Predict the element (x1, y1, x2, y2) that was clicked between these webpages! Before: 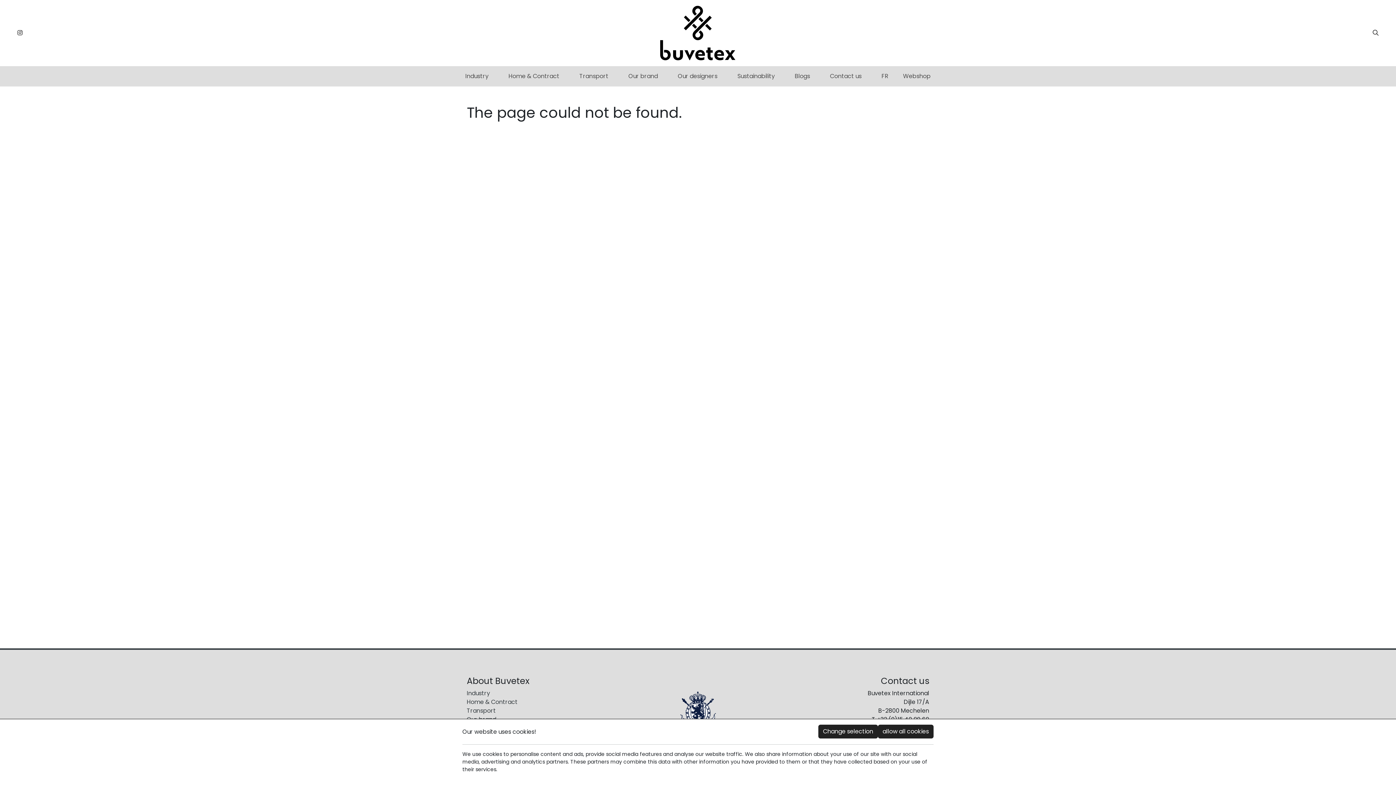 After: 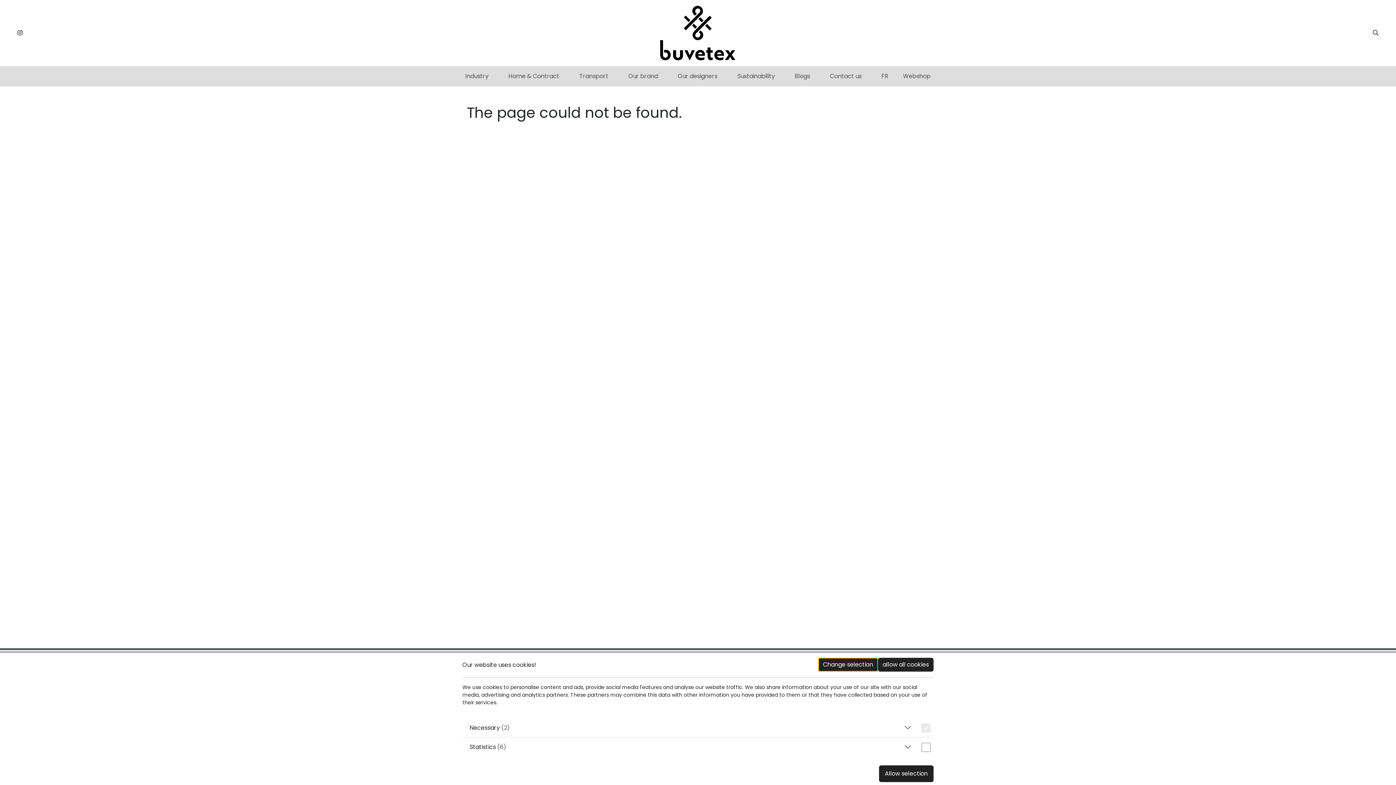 Action: bbox: (818, 725, 878, 738) label: Change selection